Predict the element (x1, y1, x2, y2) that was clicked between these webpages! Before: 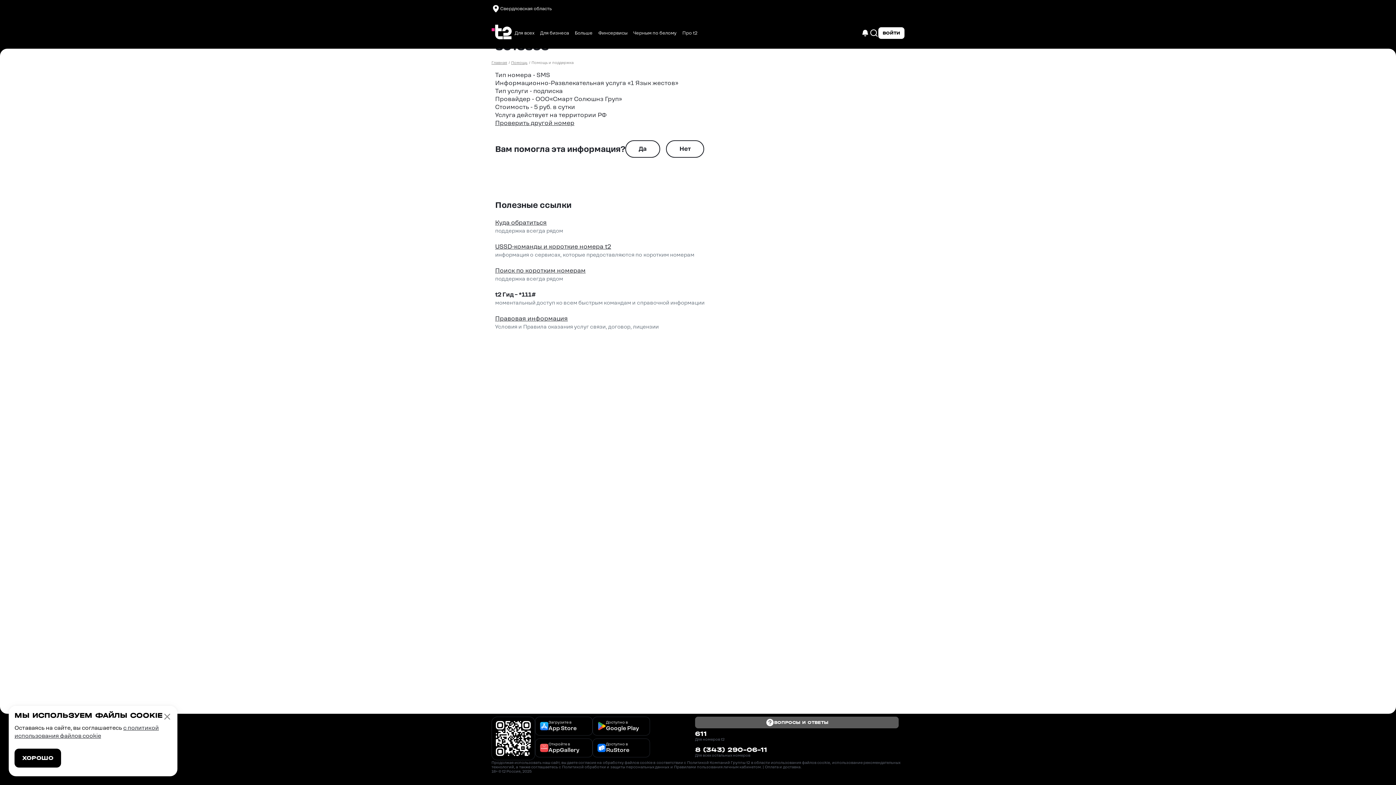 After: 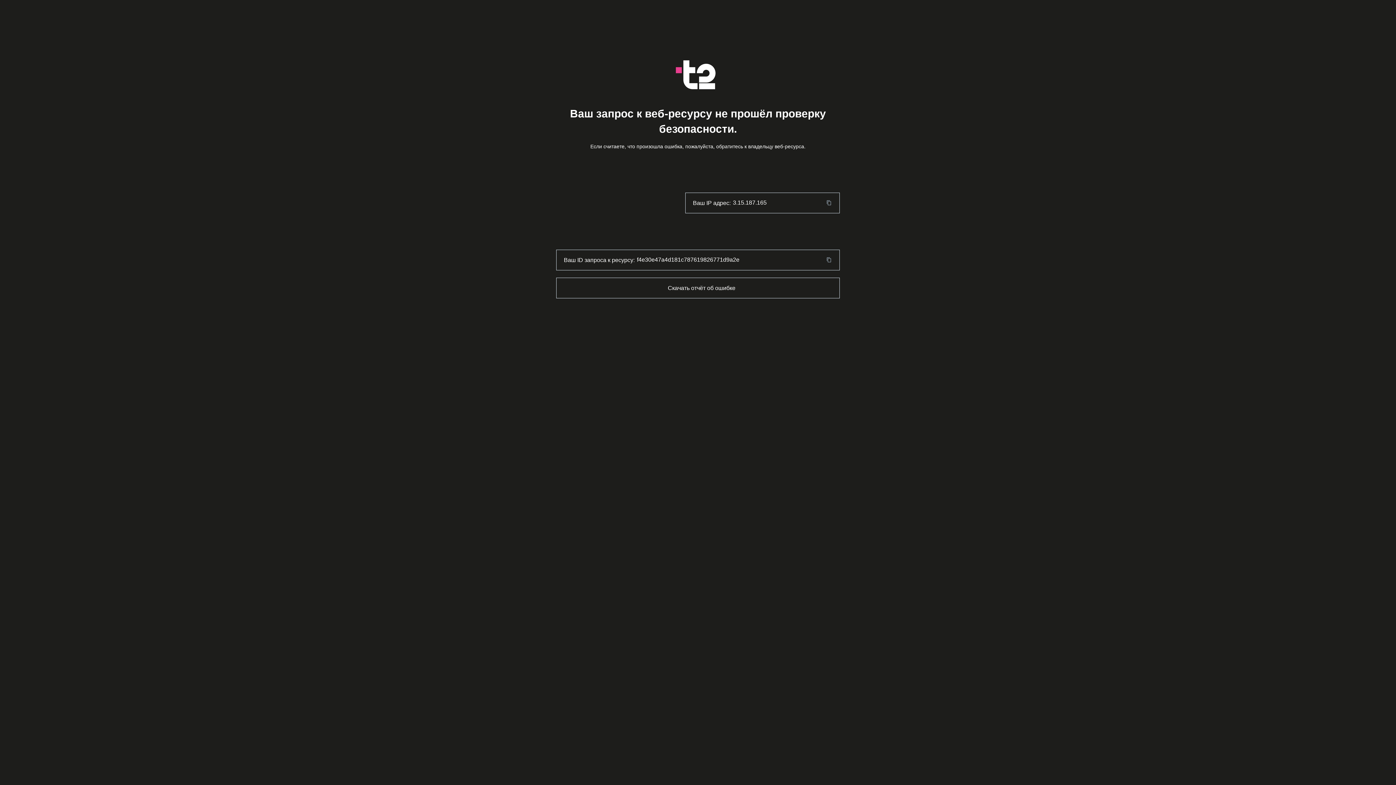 Action: label: Для бизнеса bbox: (537, 27, 572, 38)